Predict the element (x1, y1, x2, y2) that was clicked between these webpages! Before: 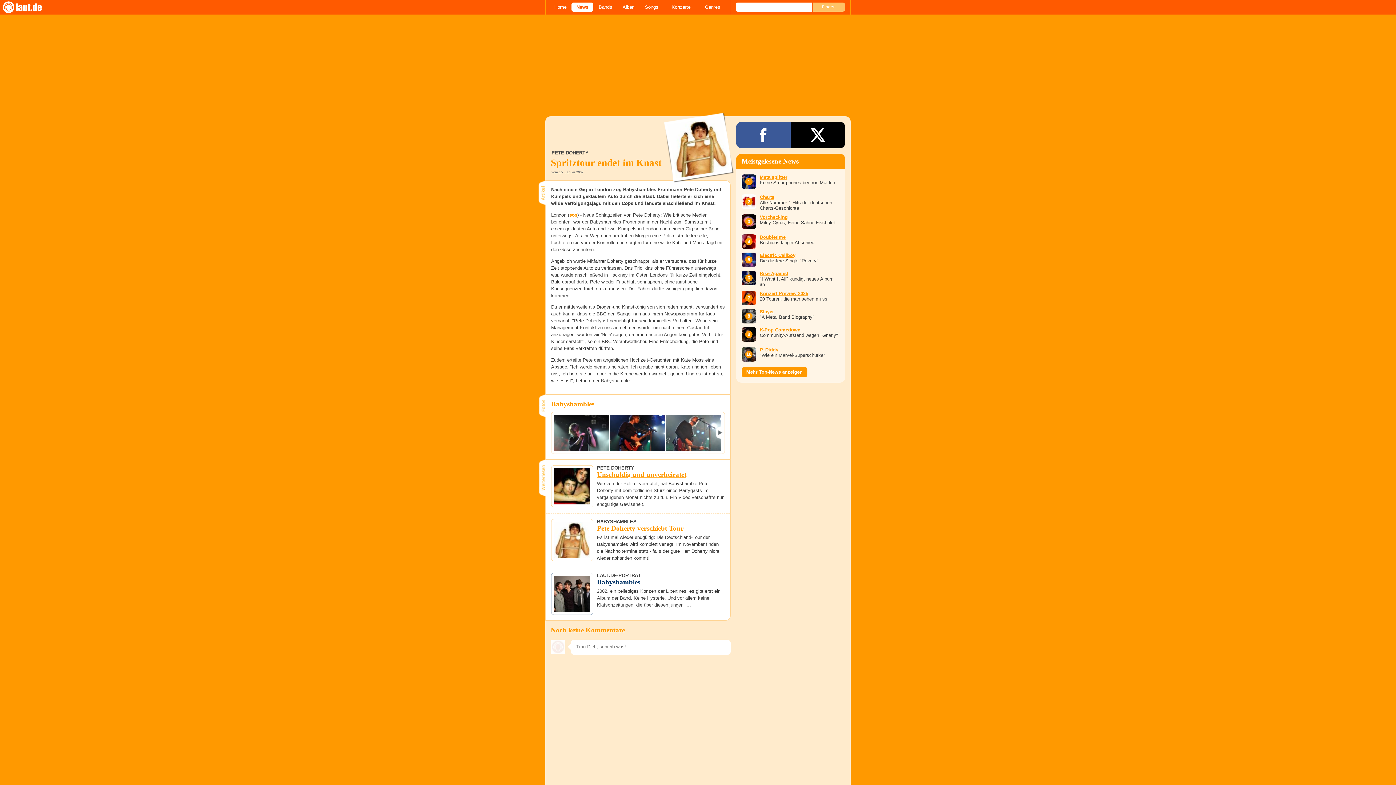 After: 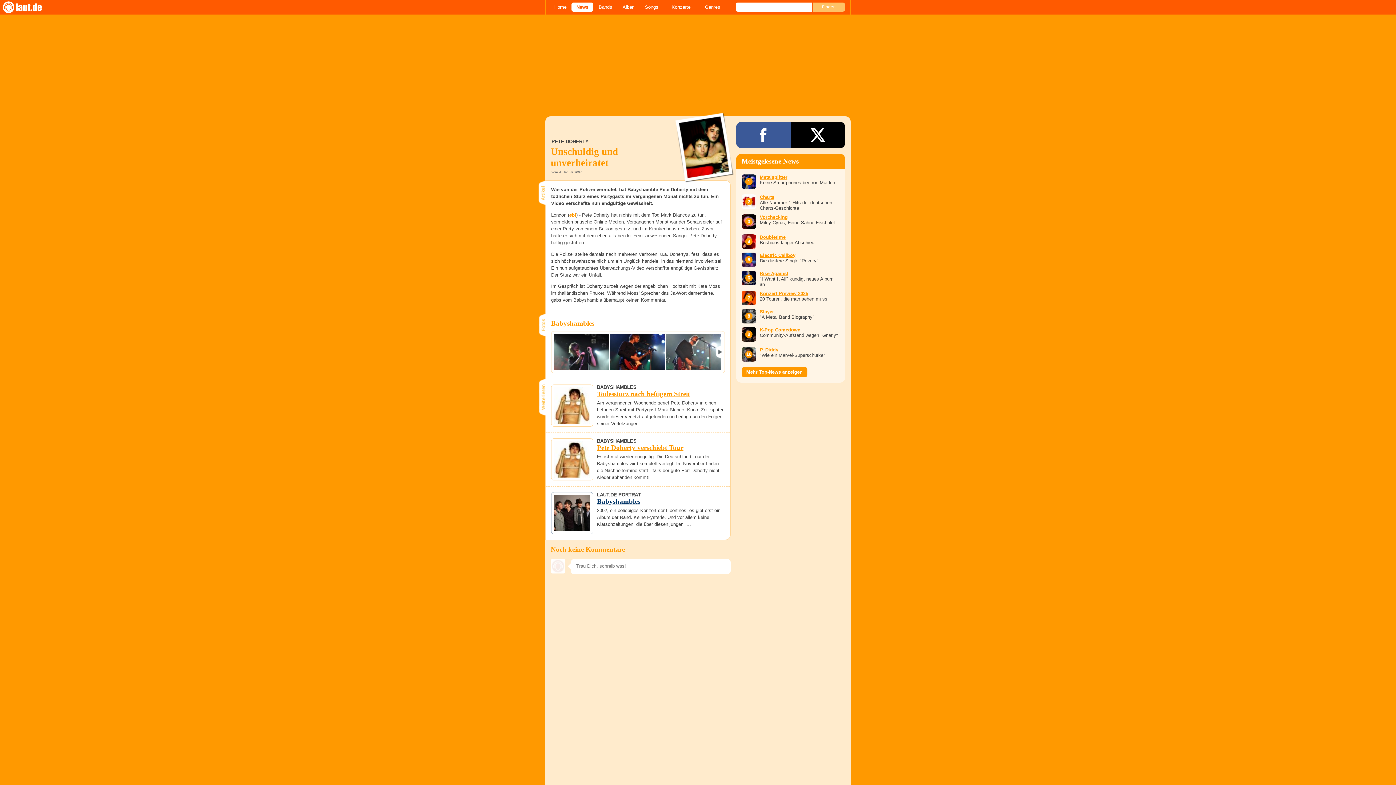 Action: label: PETE DOHERTY
Unschuldig und unverheiratet bbox: (551, 465, 725, 478)